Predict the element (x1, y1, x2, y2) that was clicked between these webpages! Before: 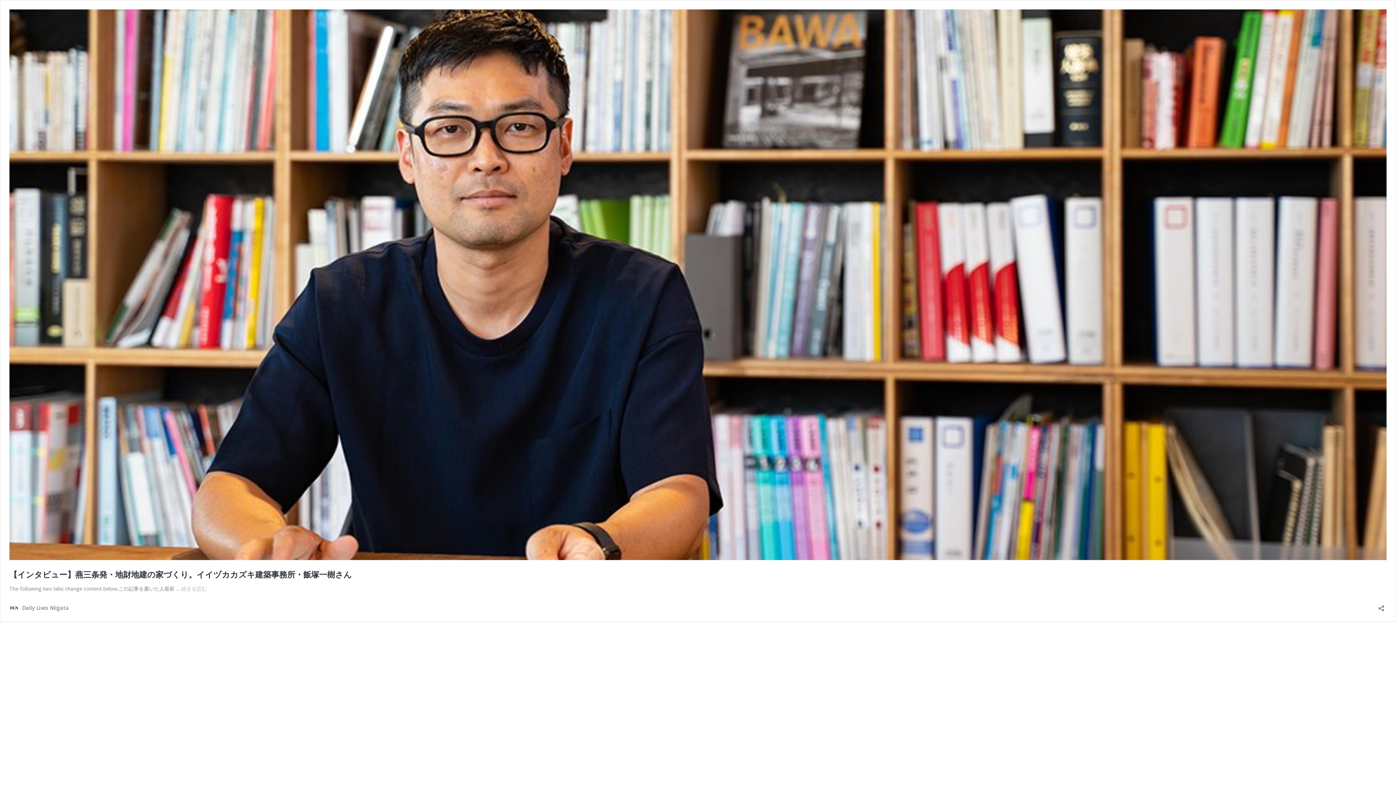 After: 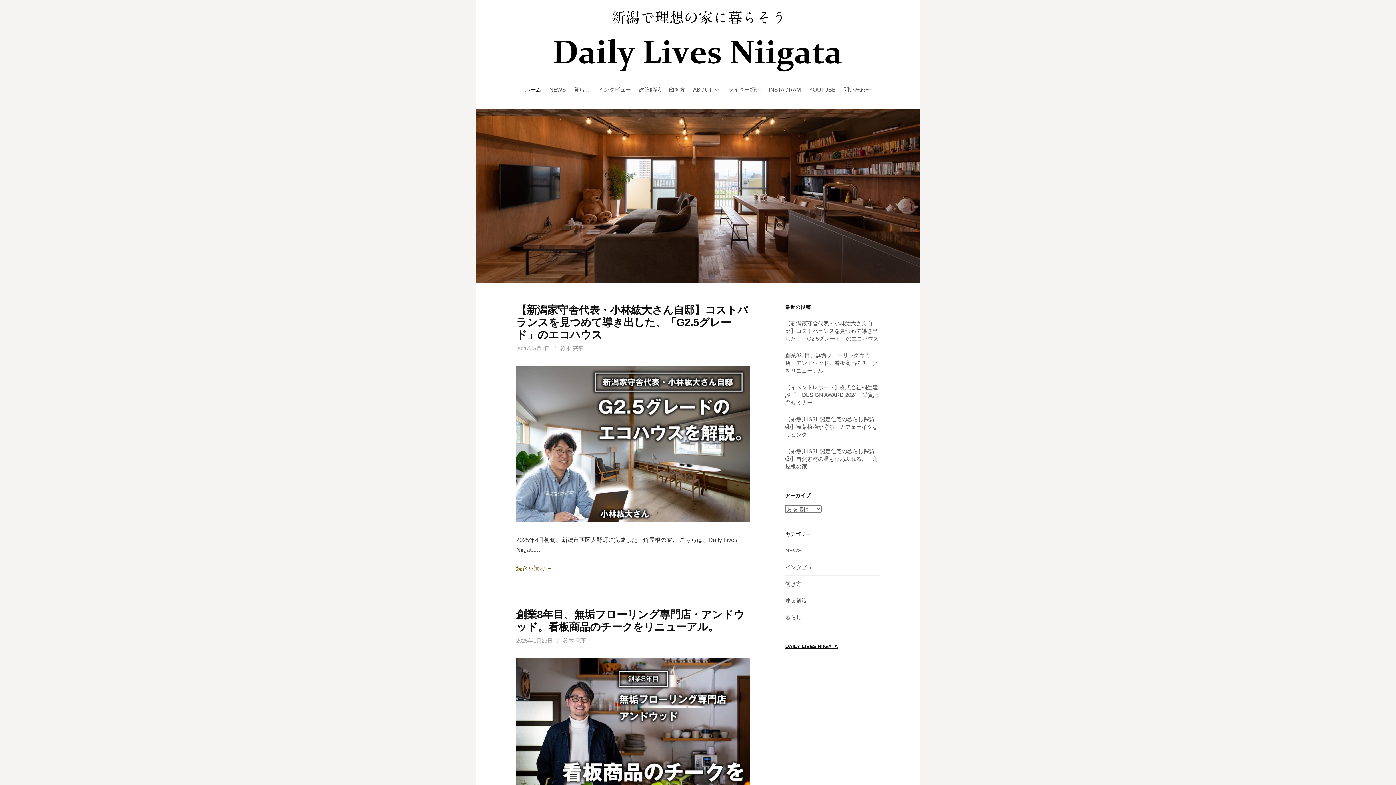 Action: label: Daily Lives Niigata bbox: (9, 603, 69, 612)